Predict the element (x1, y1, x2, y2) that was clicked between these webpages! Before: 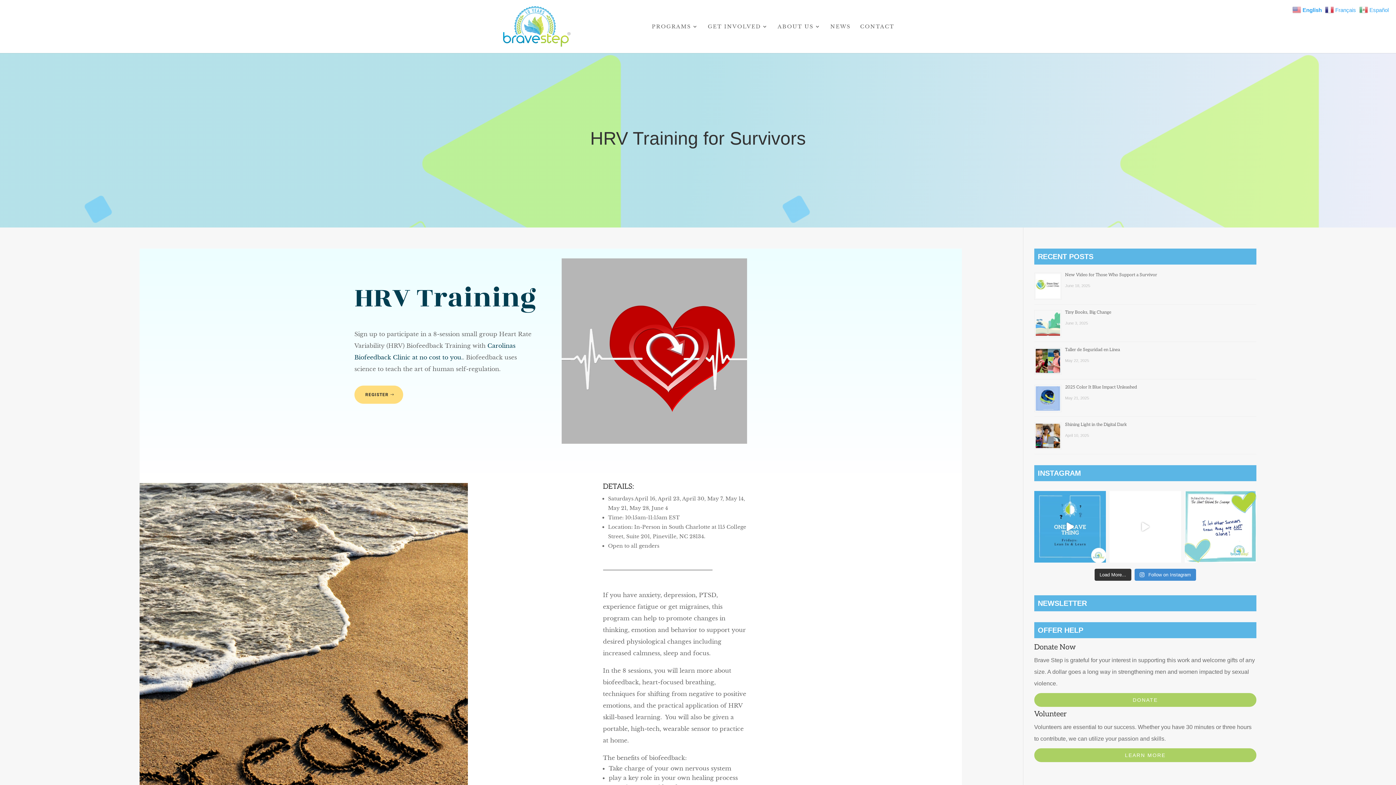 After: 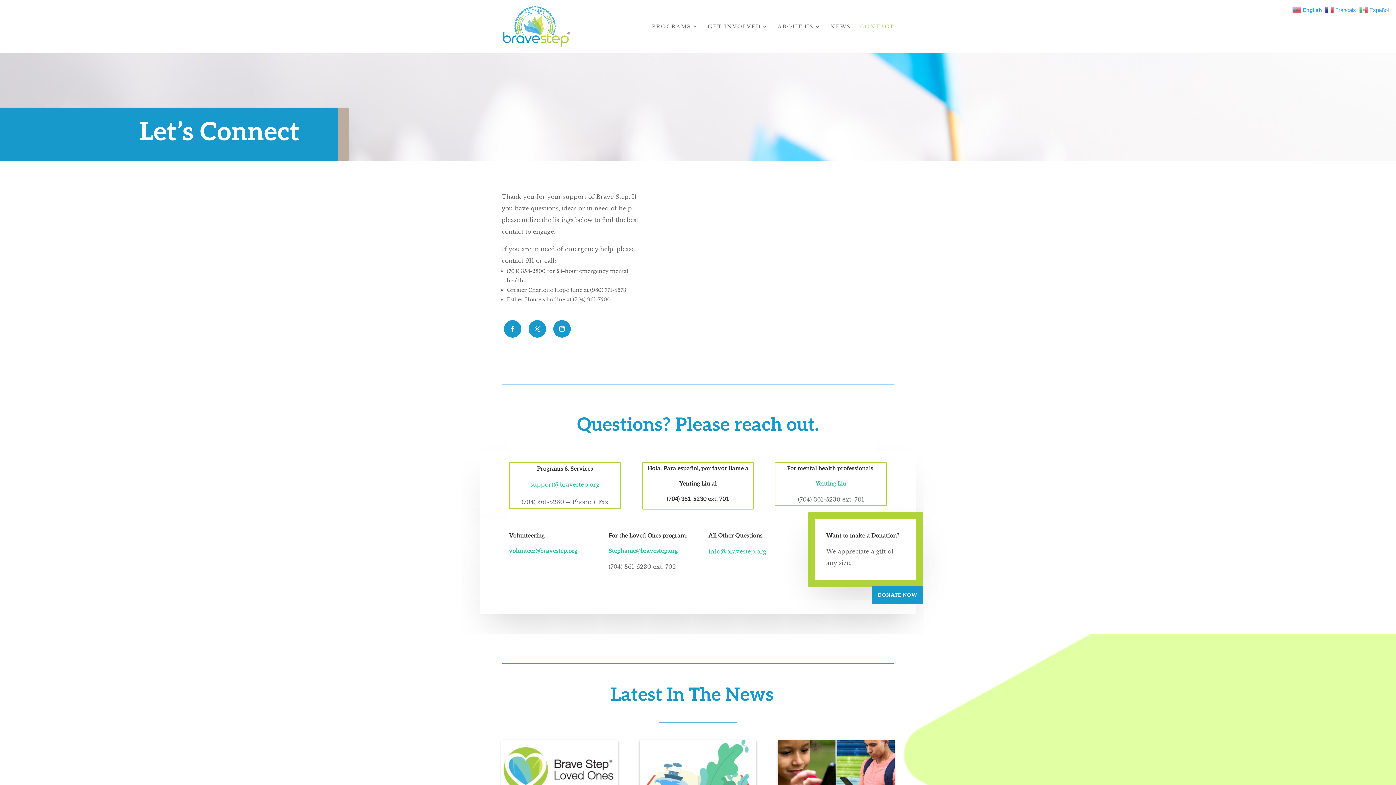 Action: bbox: (860, 24, 894, 53) label: CONTACT